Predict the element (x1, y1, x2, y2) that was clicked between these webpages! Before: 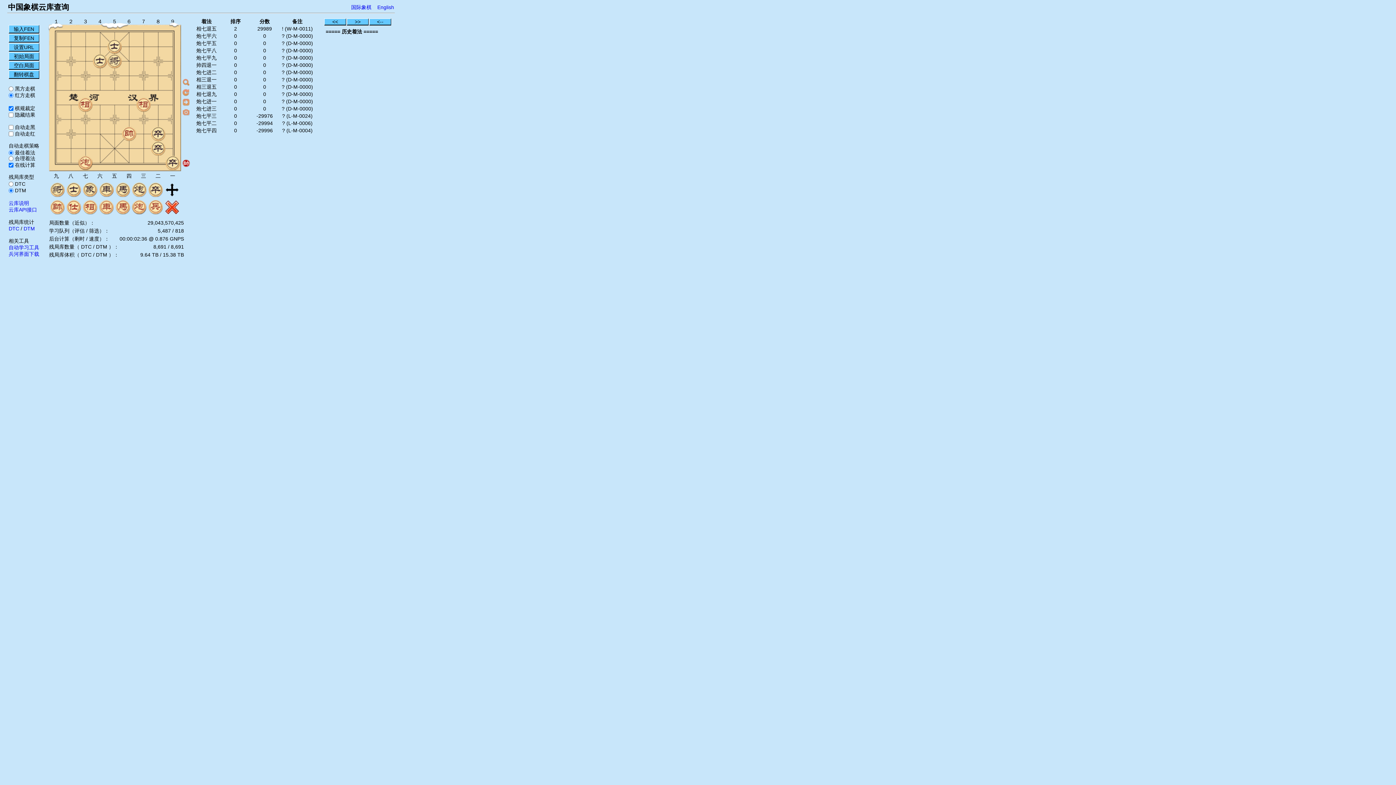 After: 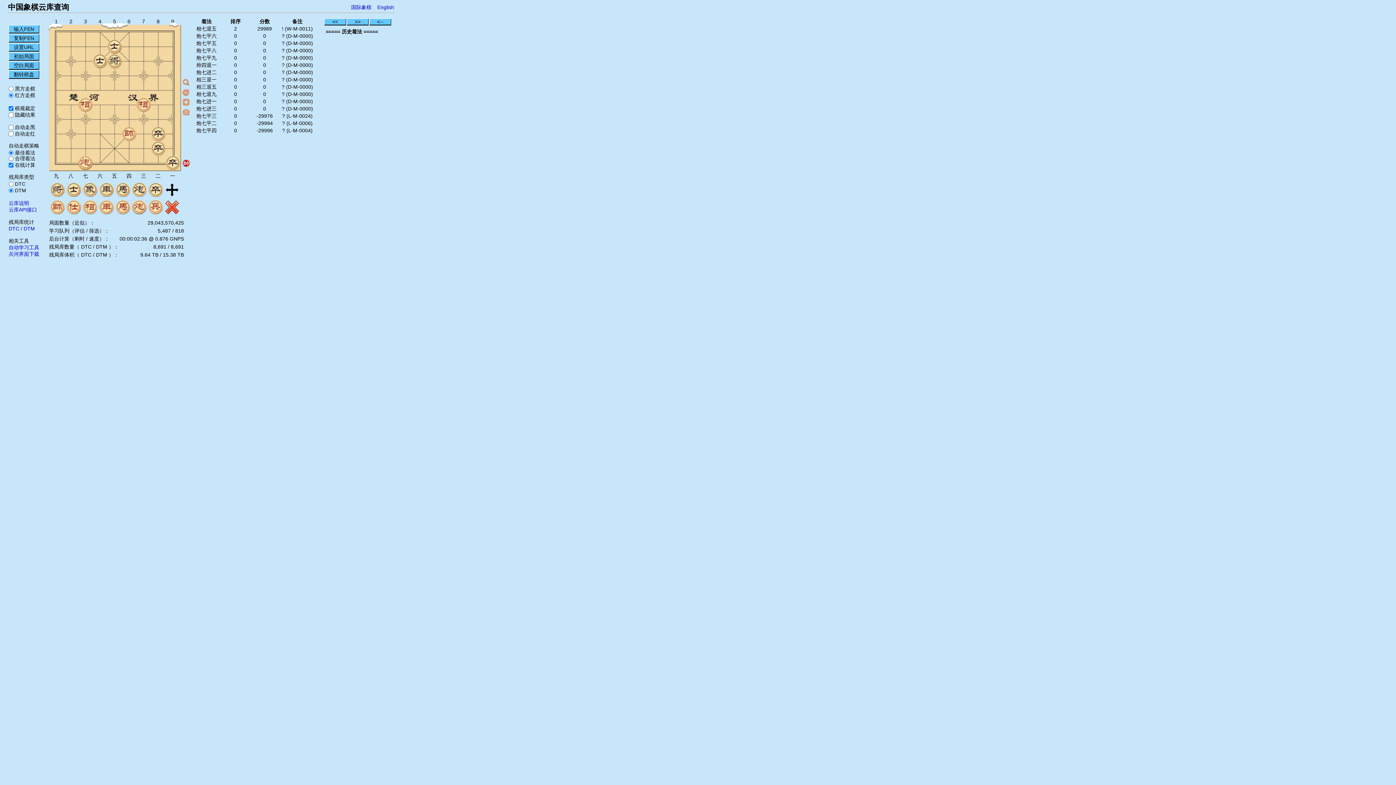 Action: bbox: (8, 244, 39, 250) label: 自动学习工具